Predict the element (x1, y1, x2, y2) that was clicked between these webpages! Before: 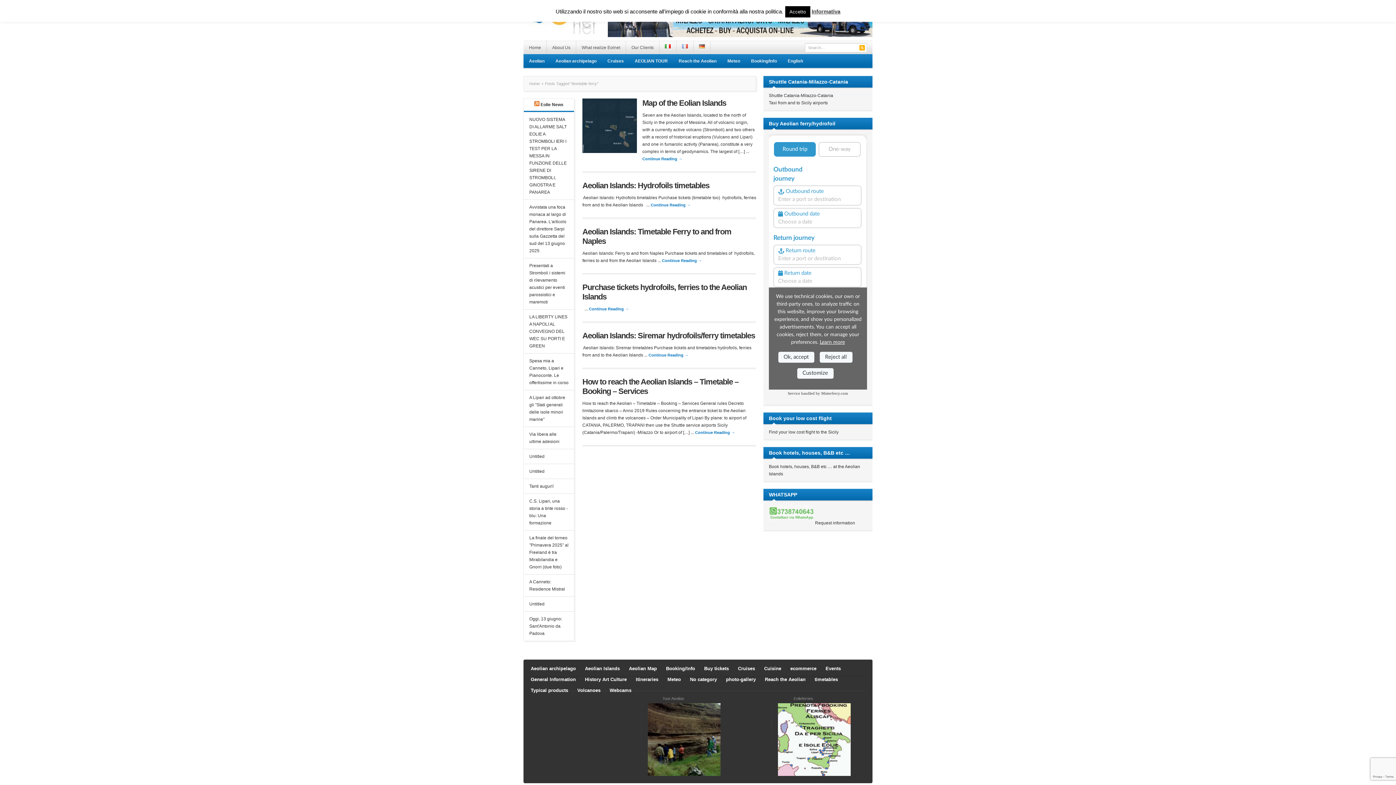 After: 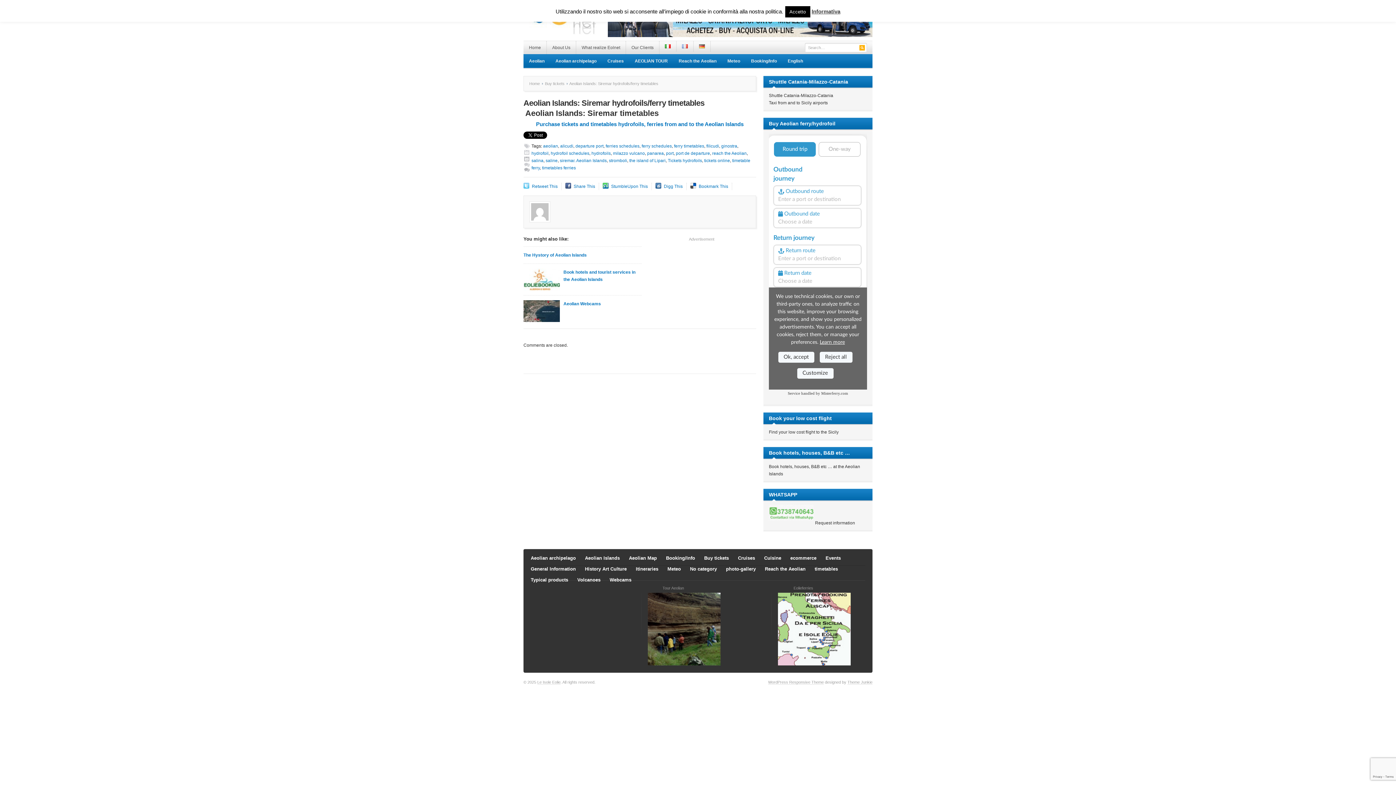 Action: bbox: (582, 331, 755, 340) label: Aeolian Islands: Siremar hydrofoils/ferry timetables